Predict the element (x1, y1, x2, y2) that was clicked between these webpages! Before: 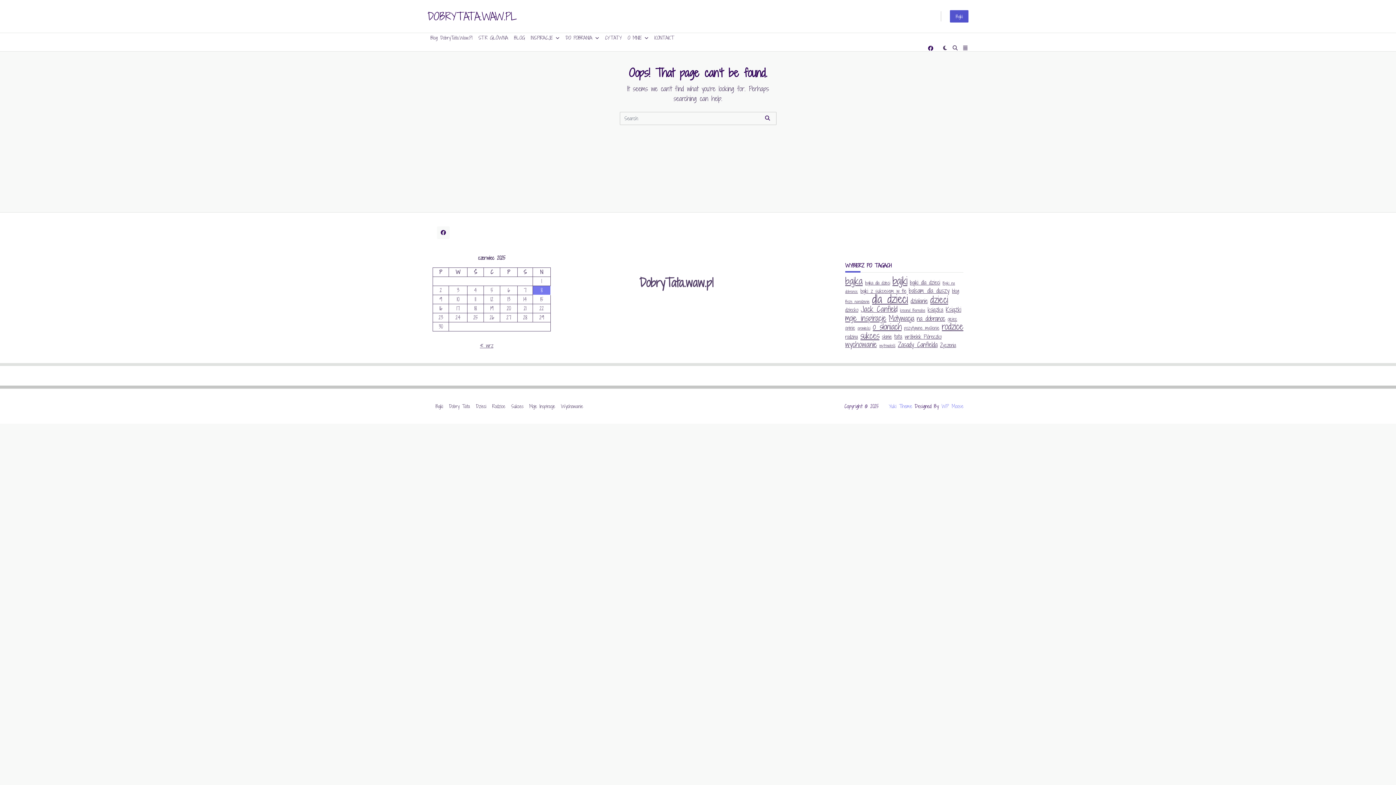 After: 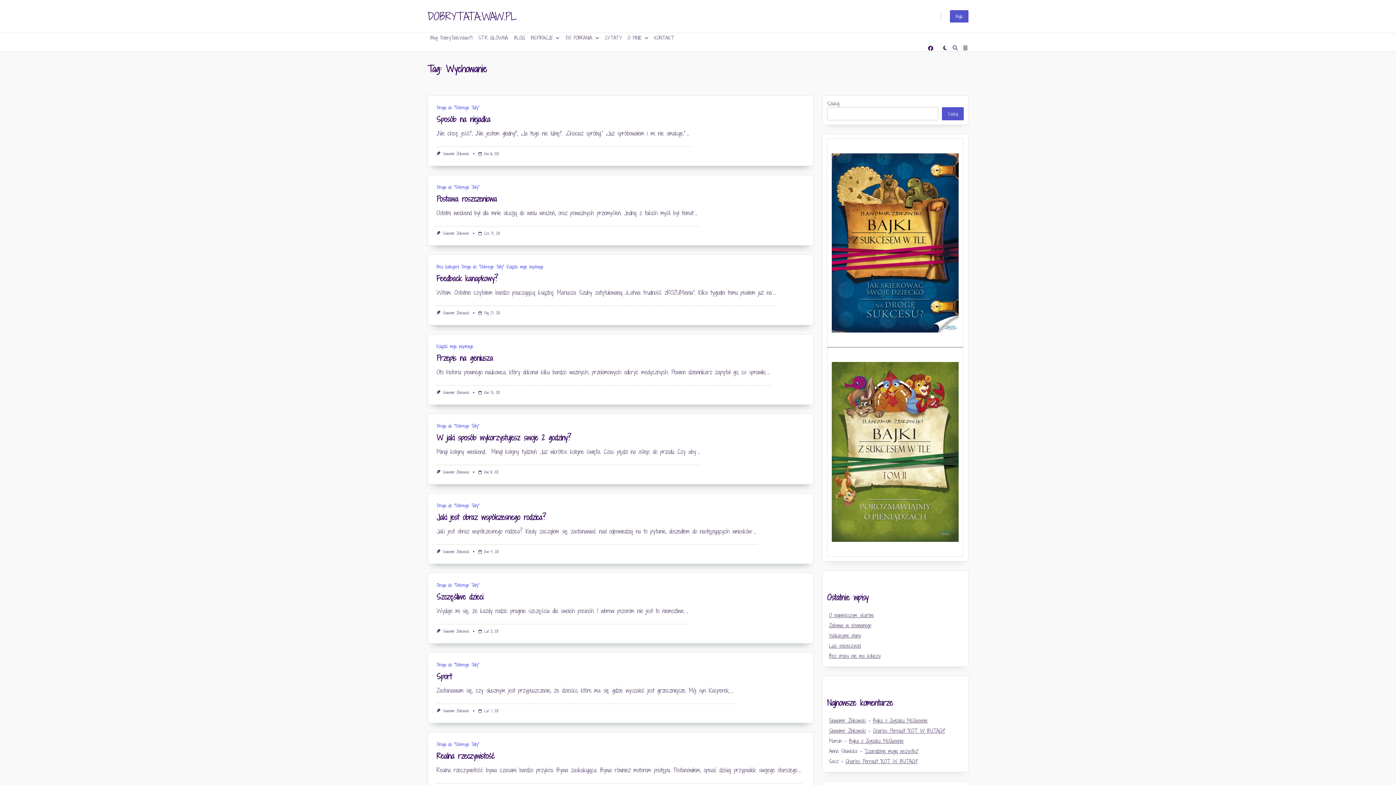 Action: bbox: (558, 404, 586, 408) label: Wychowanie